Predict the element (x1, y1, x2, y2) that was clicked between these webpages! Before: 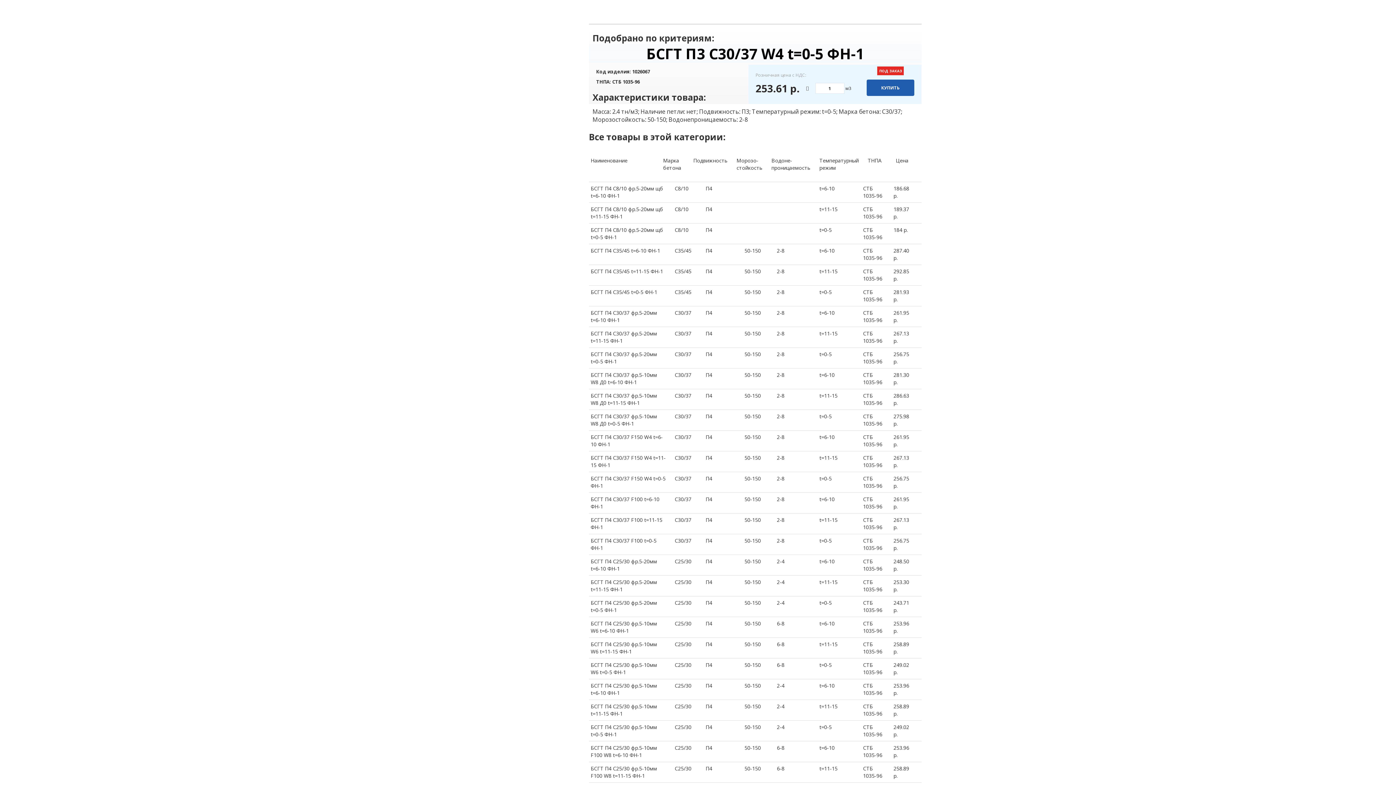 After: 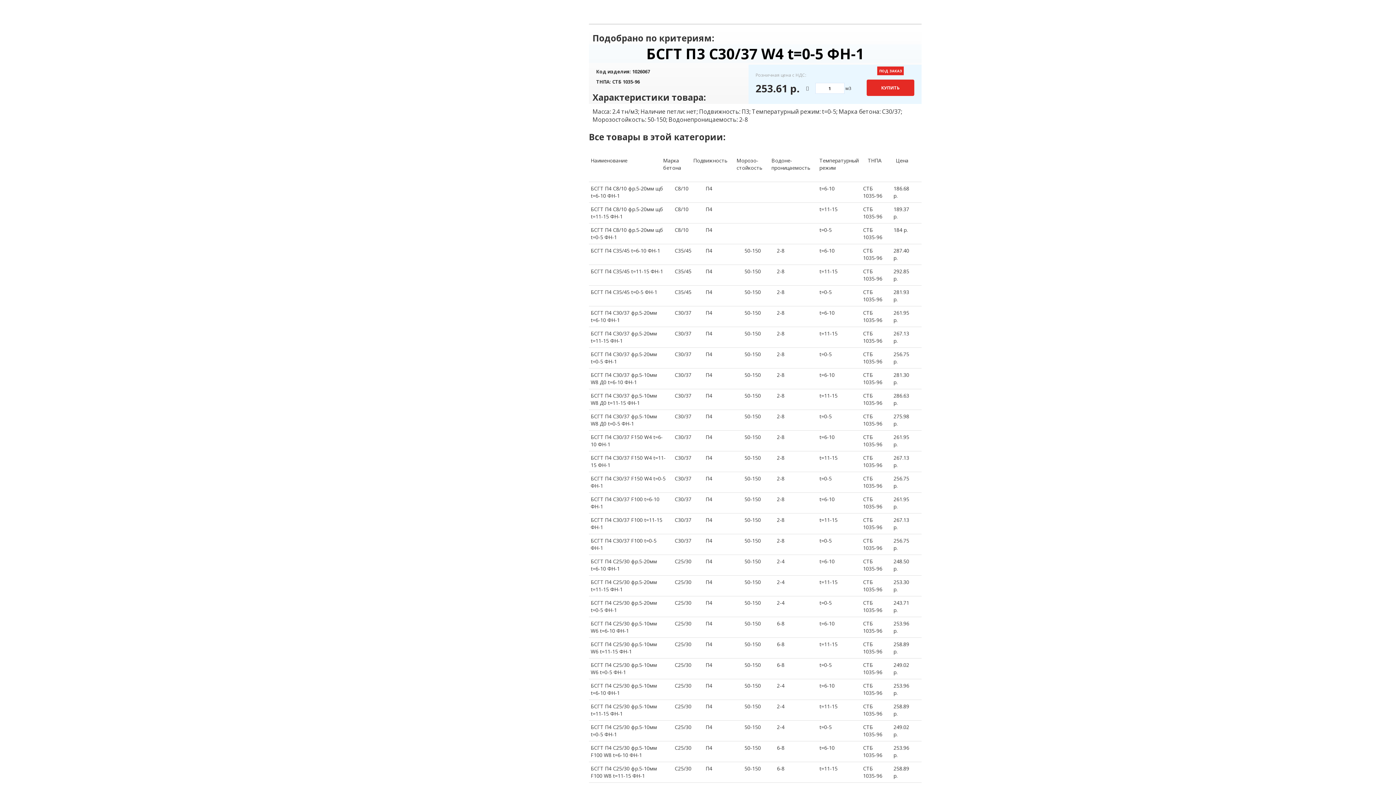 Action: bbox: (866, 79, 914, 96) label: КУПИТЬ